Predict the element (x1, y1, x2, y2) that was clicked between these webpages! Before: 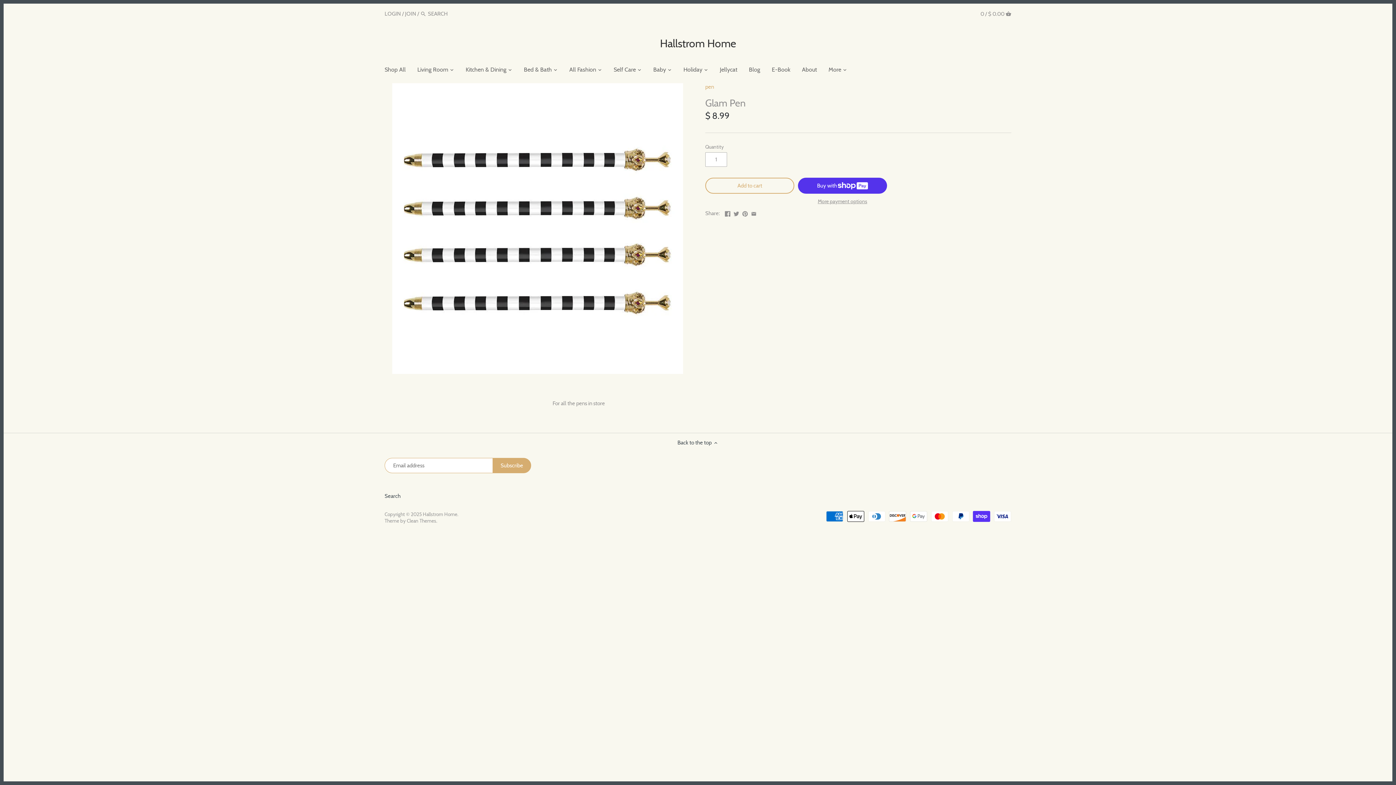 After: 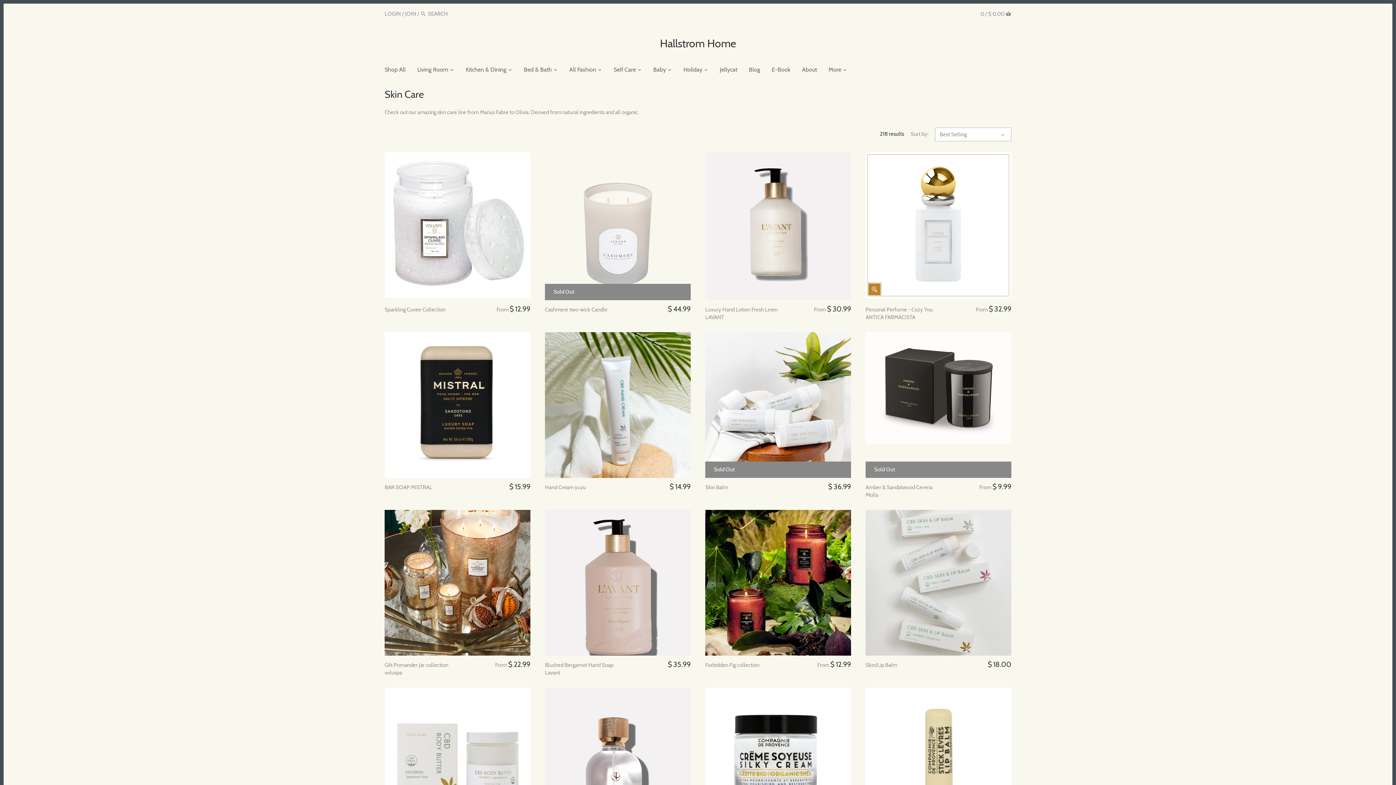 Action: label: Self Care bbox: (608, 63, 641, 77)